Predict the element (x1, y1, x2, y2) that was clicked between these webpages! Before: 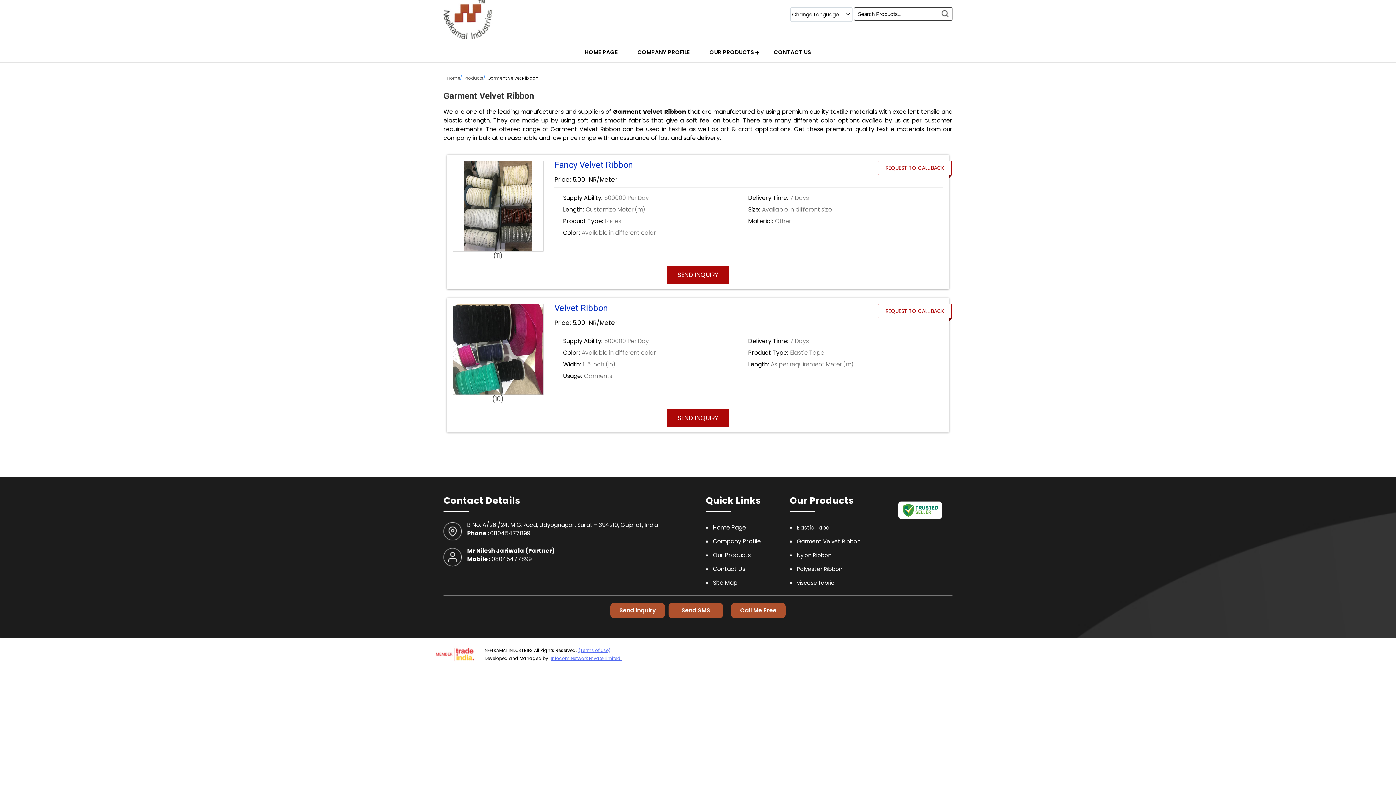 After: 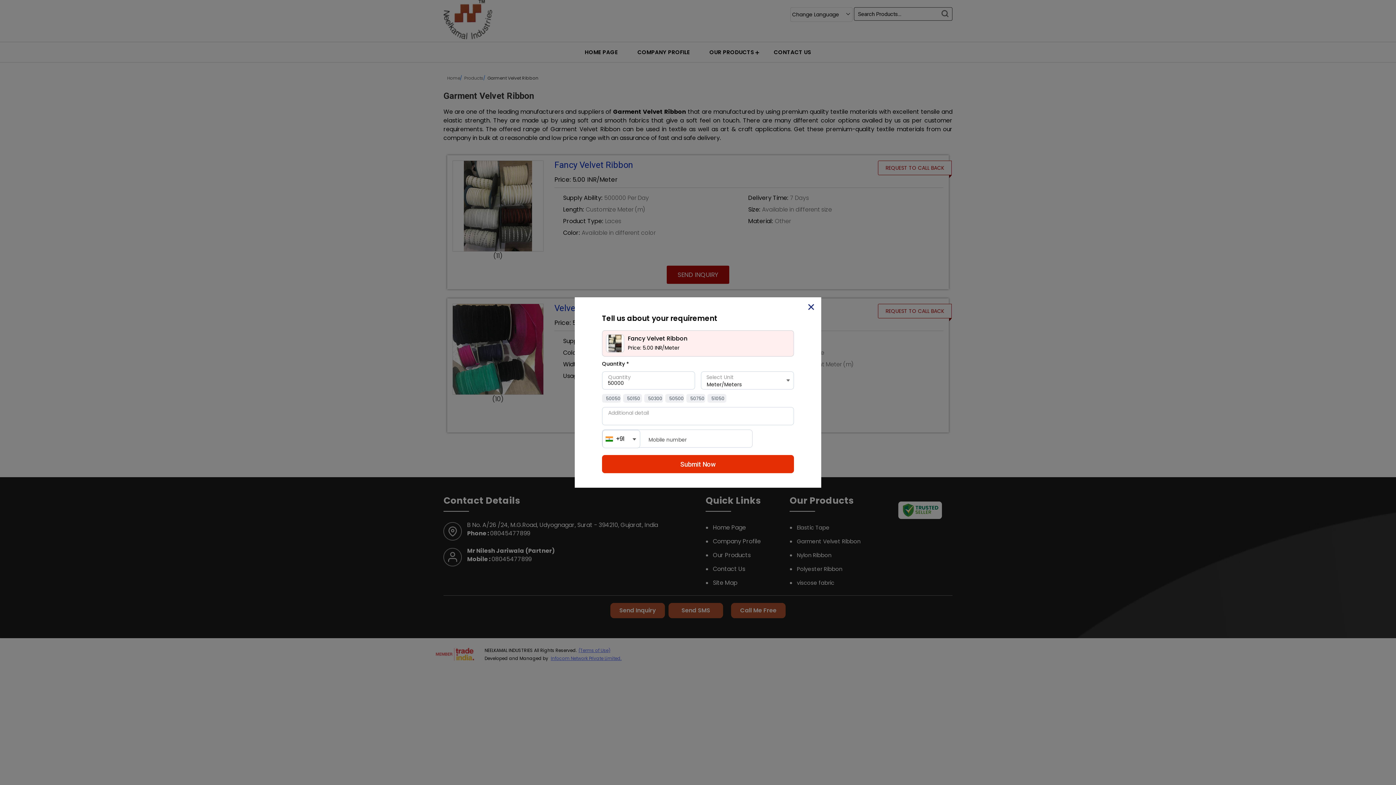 Action: bbox: (666, 265, 729, 284) label: SEND INQUIRY